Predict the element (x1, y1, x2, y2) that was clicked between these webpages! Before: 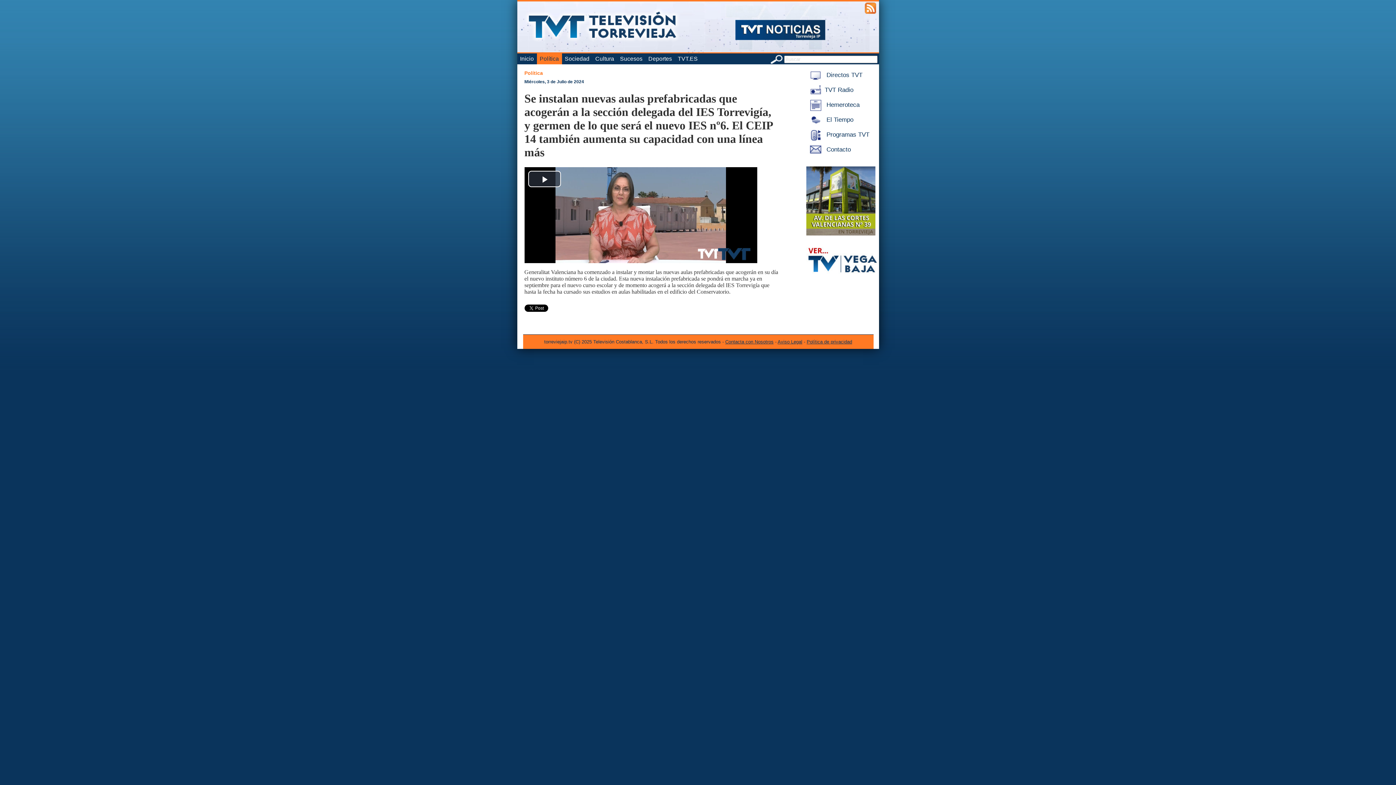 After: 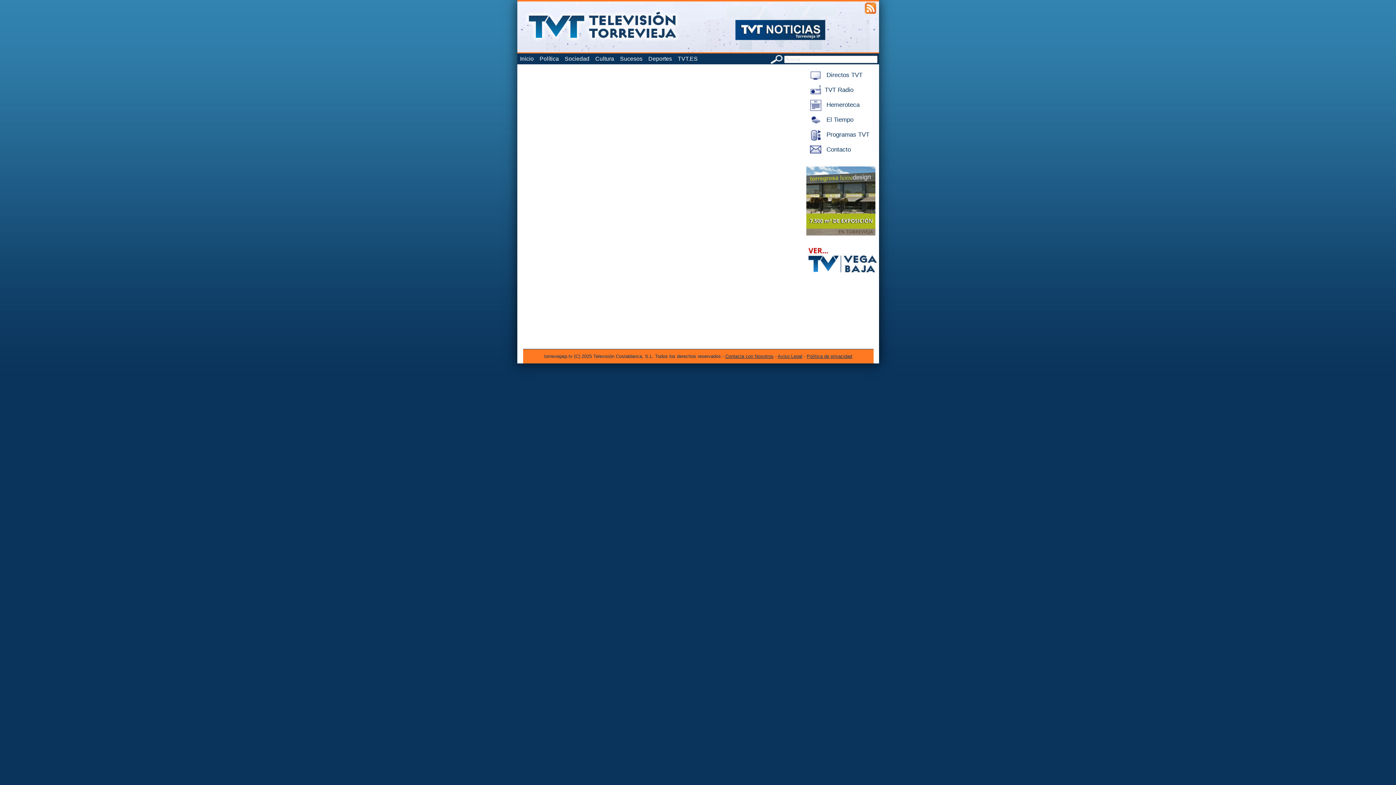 Action: bbox: (806, 116, 853, 123) label:  El Tiempo